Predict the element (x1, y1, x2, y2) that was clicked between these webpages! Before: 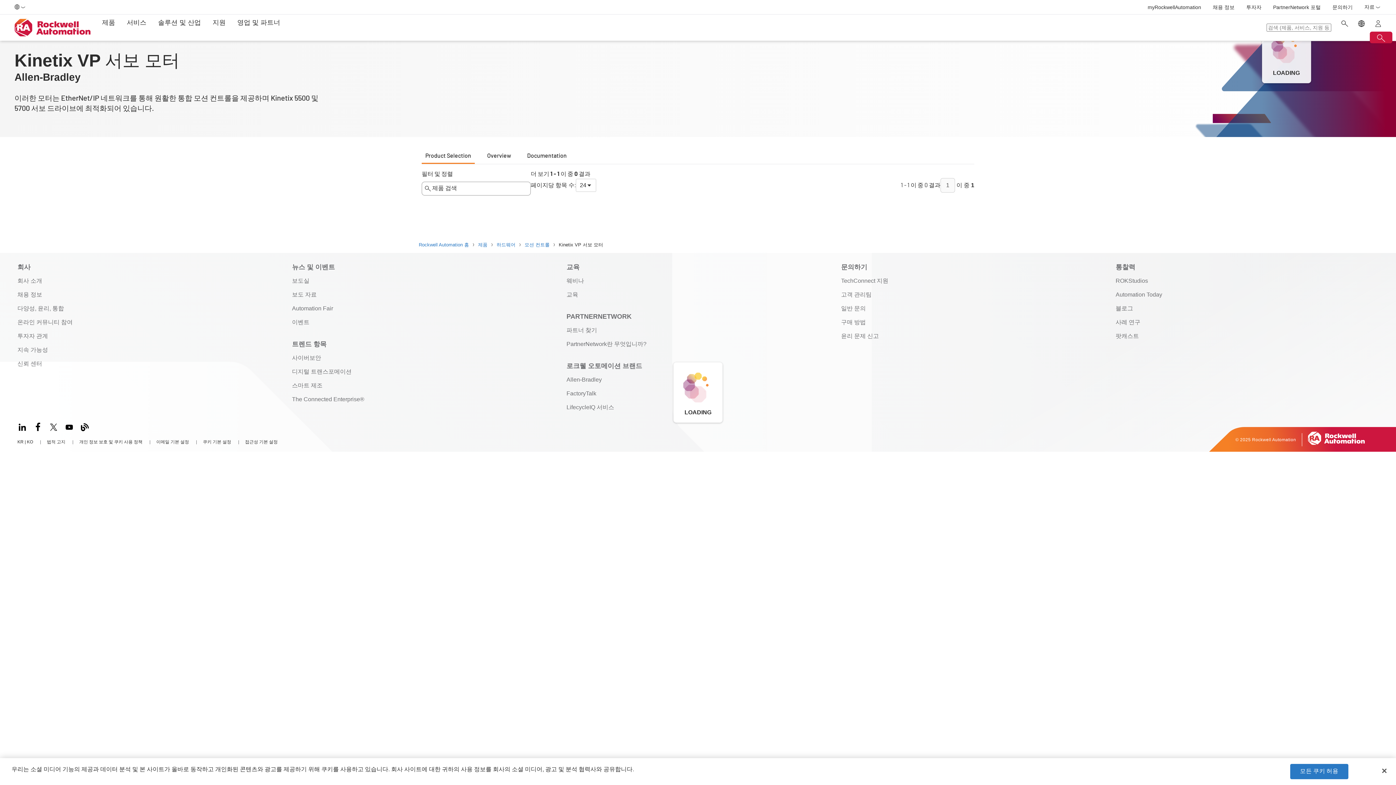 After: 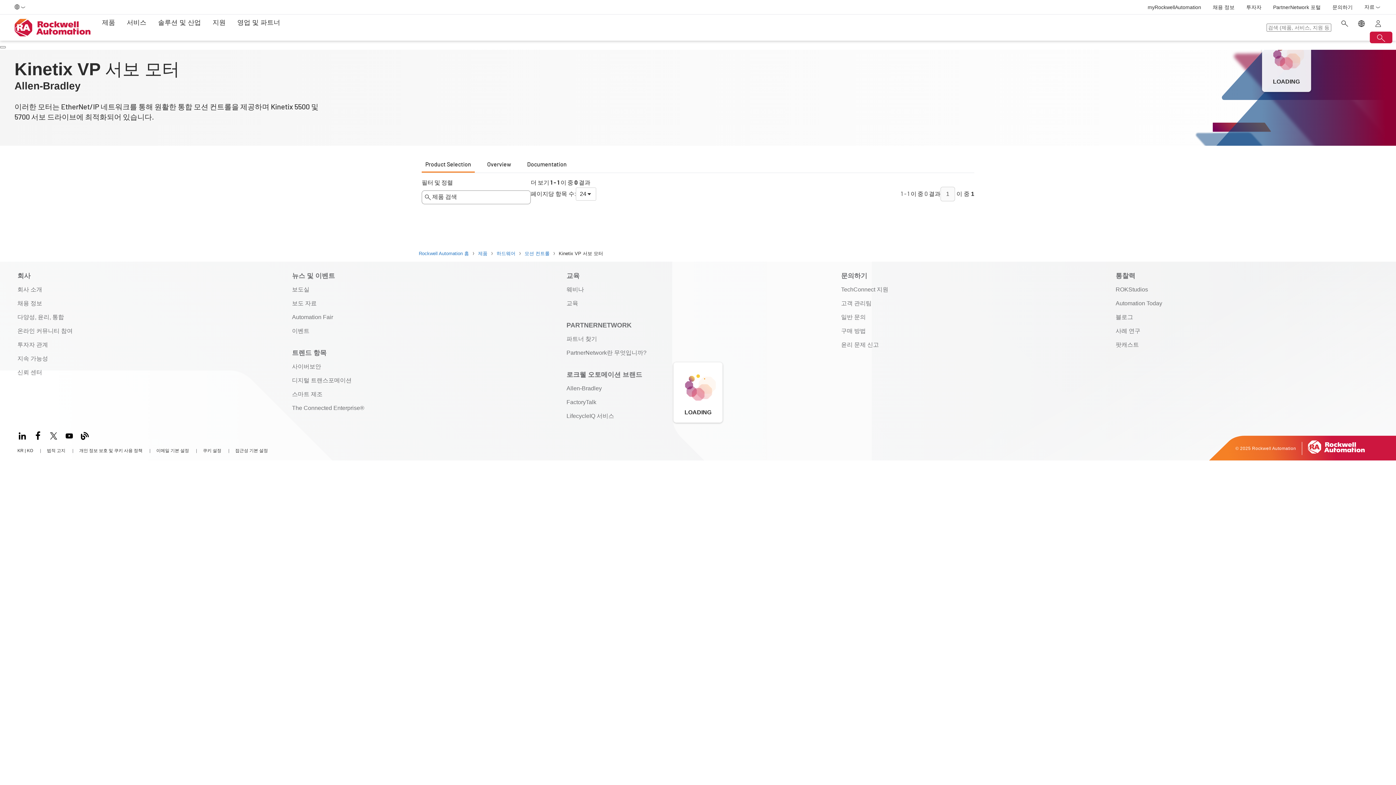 Action: bbox: (1376, 763, 1392, 779) label: 닫기